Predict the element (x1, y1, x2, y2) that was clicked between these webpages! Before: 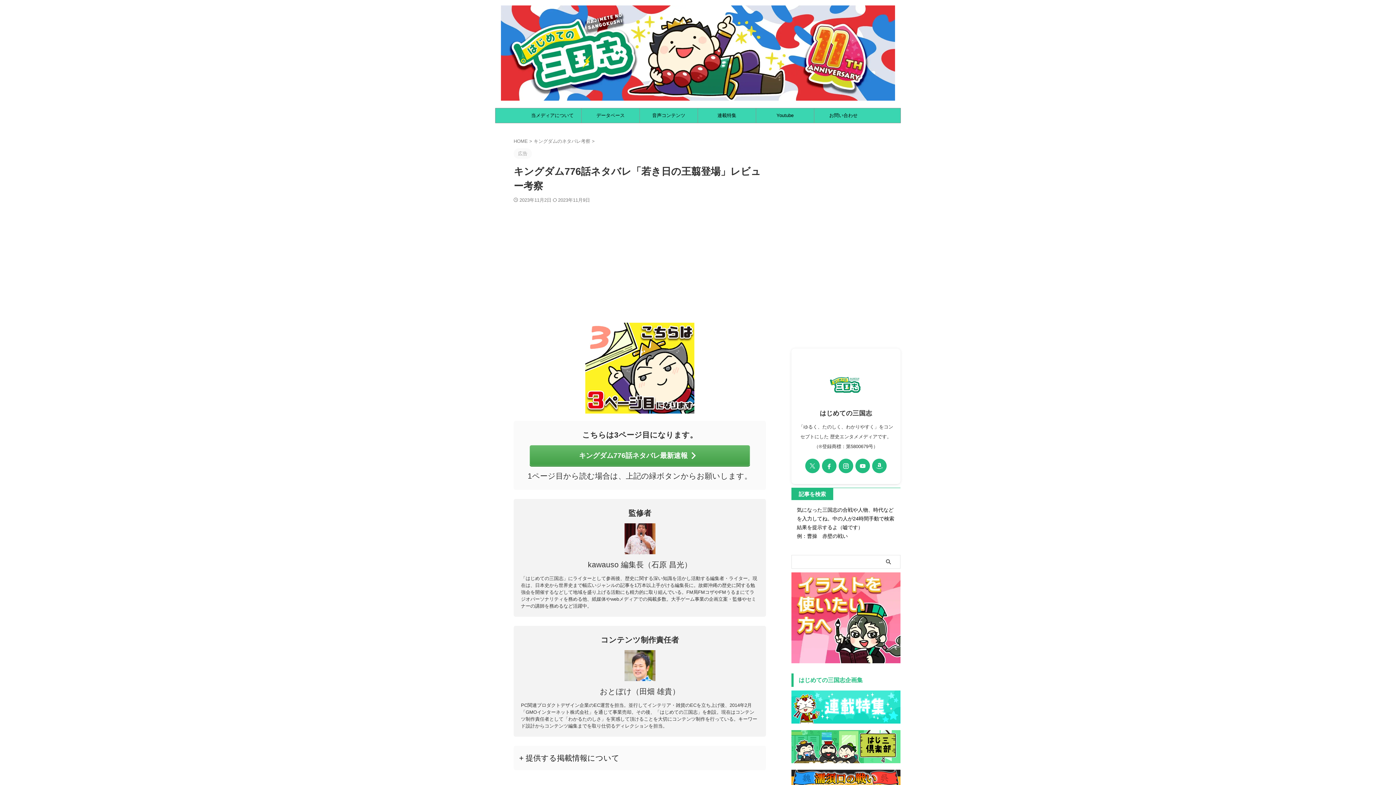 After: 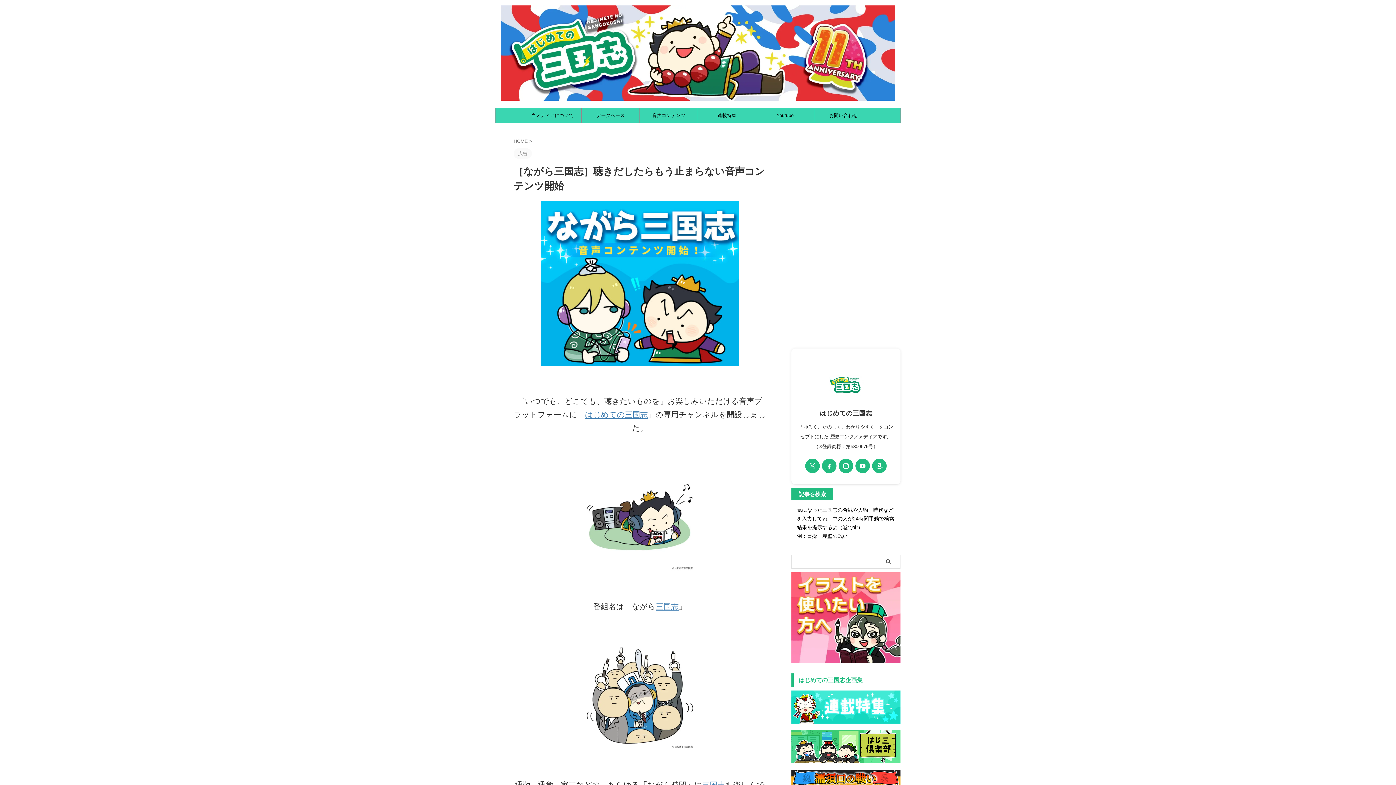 Action: bbox: (640, 108, 697, 123) label: 音声コンテンツ